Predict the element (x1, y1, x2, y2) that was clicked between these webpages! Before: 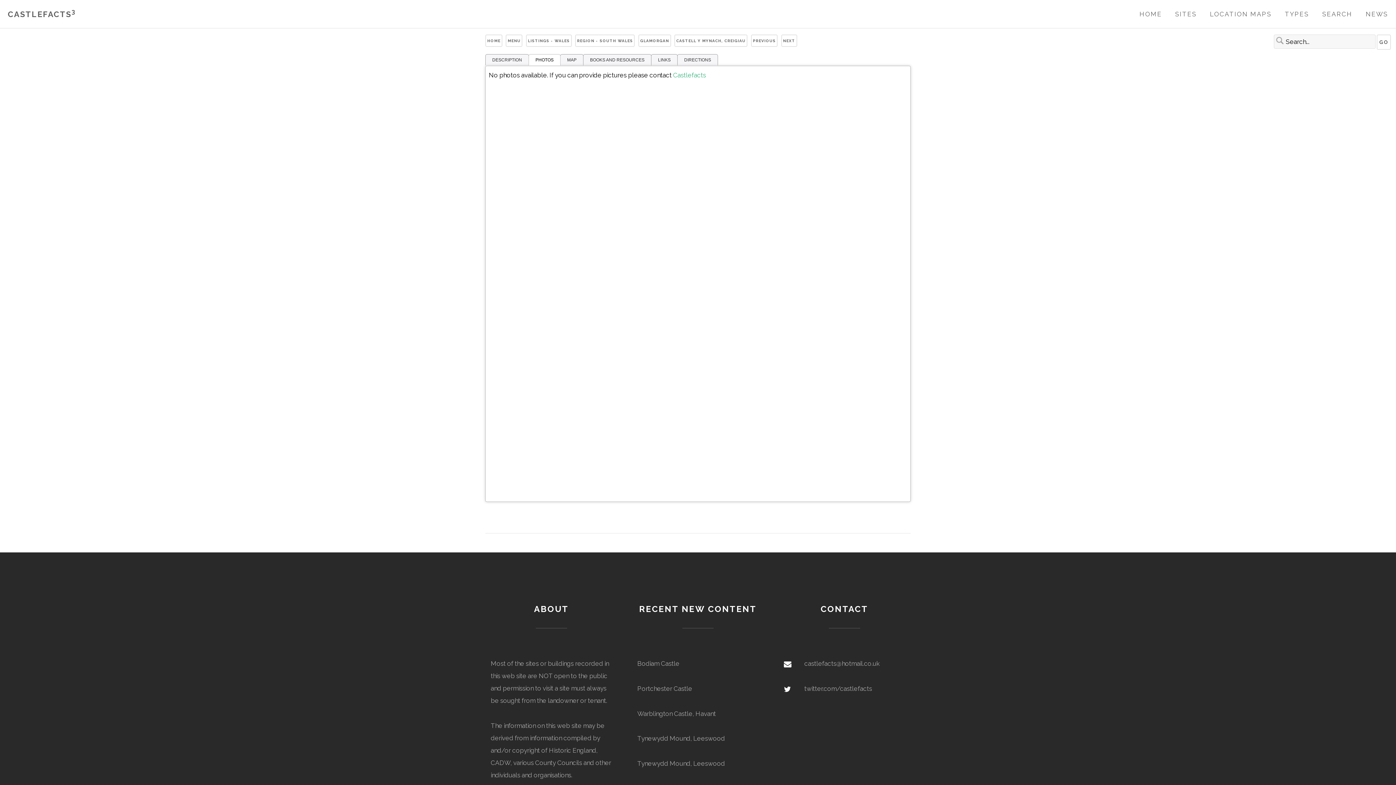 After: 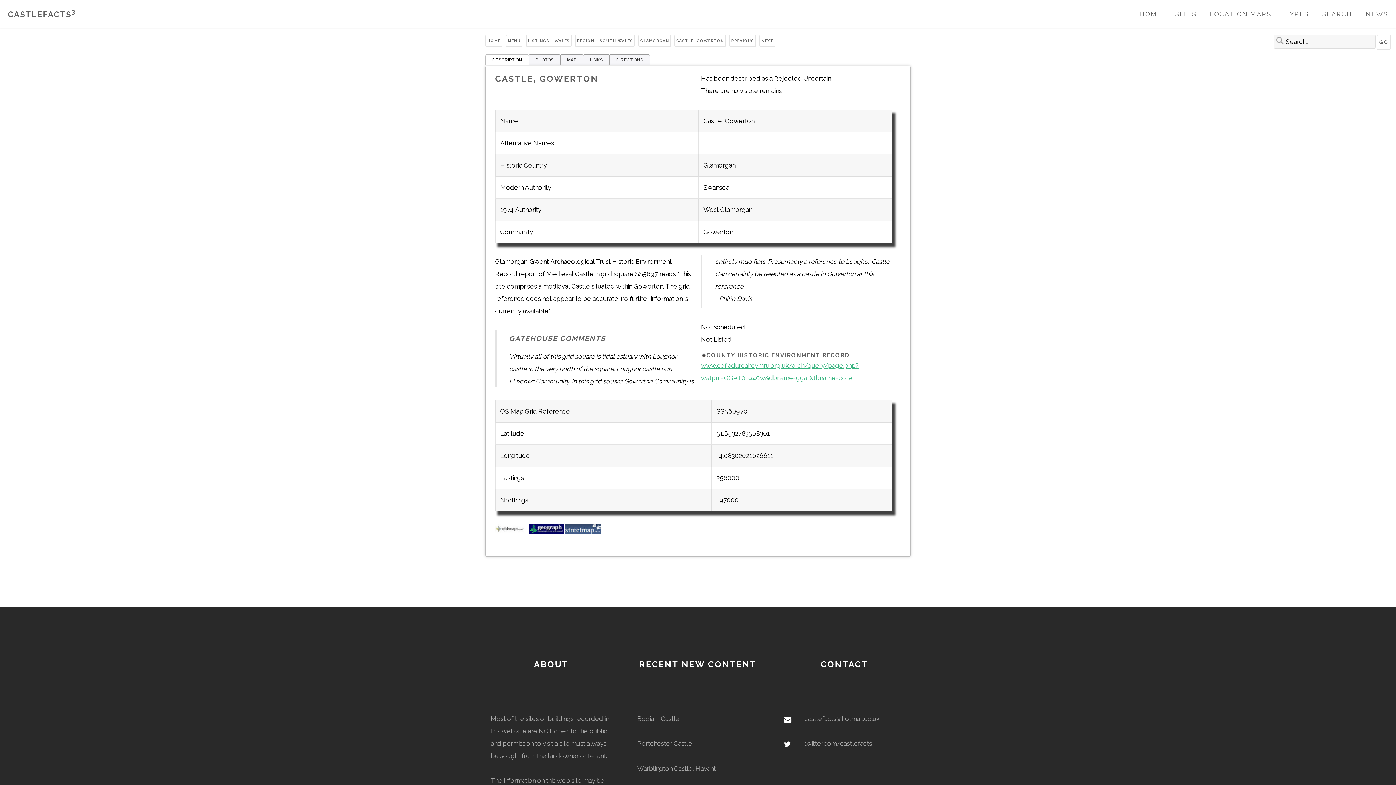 Action: bbox: (781, 34, 797, 47) label: NEXT